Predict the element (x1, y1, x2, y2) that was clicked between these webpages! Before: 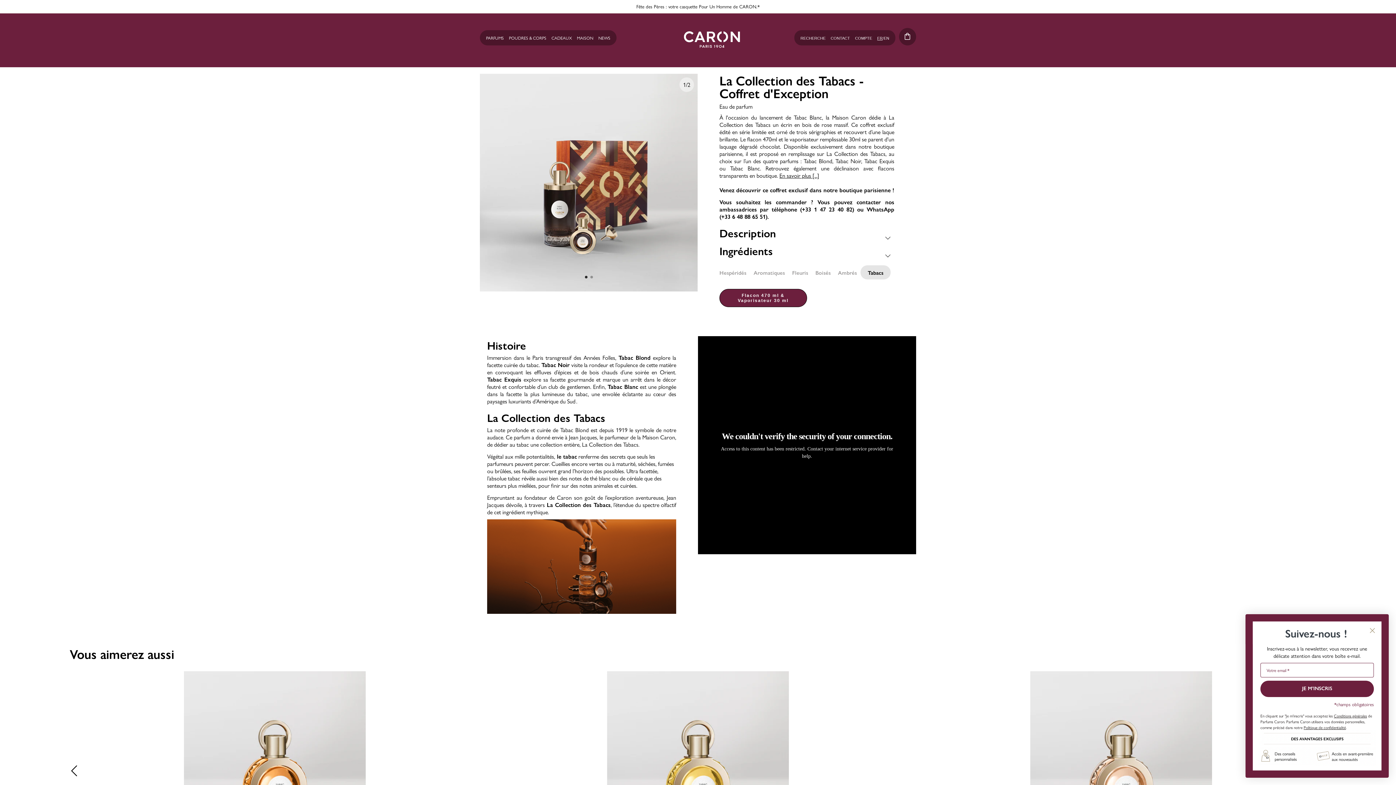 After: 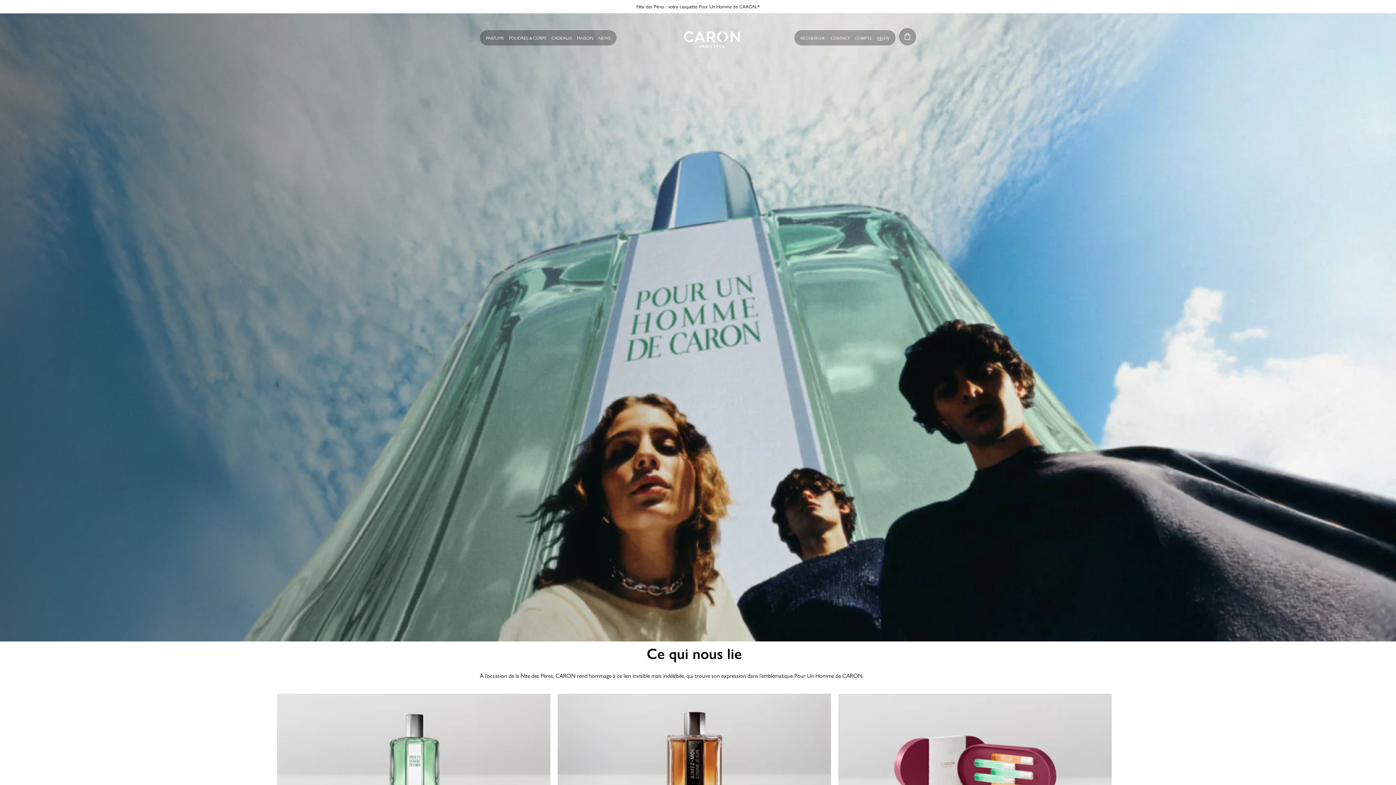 Action: label: Fête des Pères : votre casquette Pour Un Homme de CARON.* bbox: (636, 2, 759, 9)